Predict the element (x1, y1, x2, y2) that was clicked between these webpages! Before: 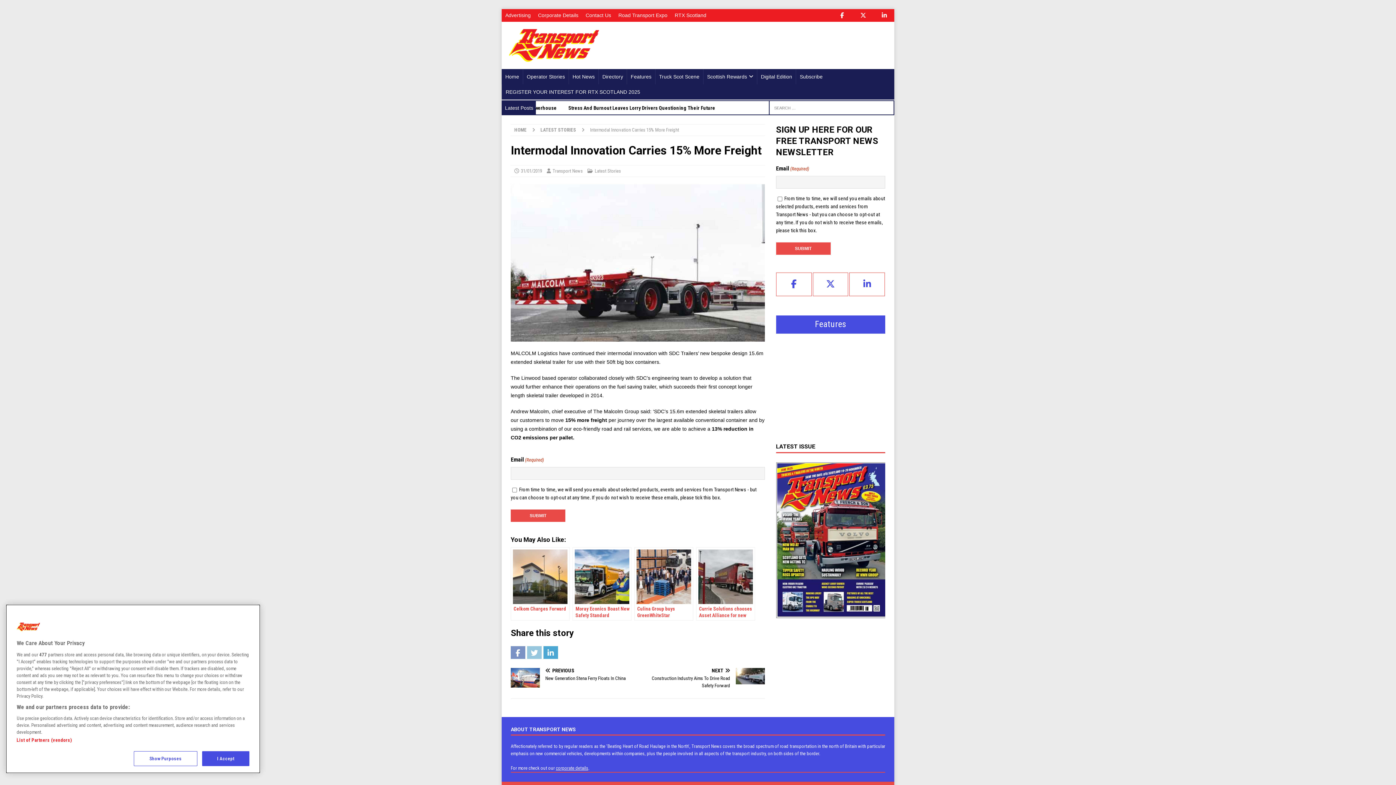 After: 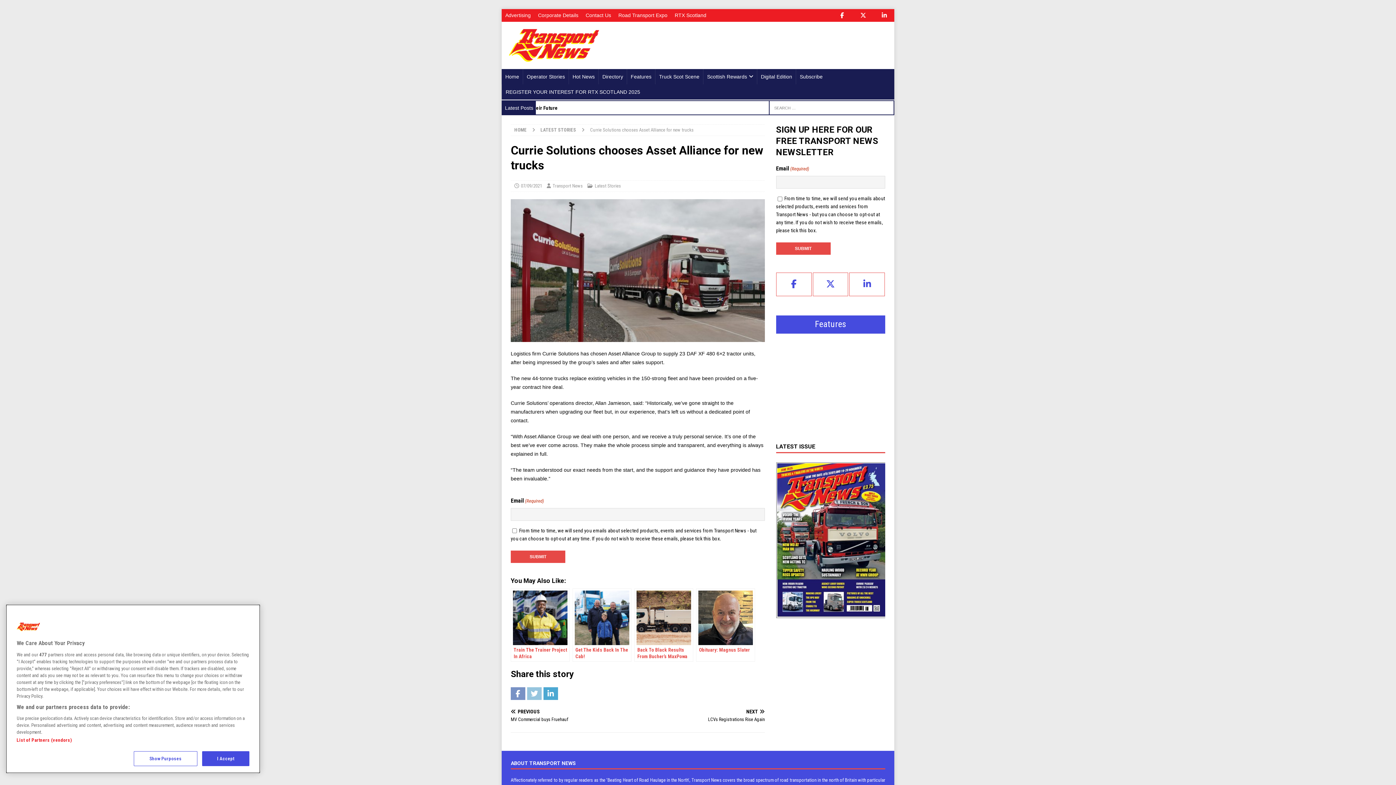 Action: label: Currie Solutions chooses Asset Alliance for new trucks bbox: (696, 547, 755, 621)